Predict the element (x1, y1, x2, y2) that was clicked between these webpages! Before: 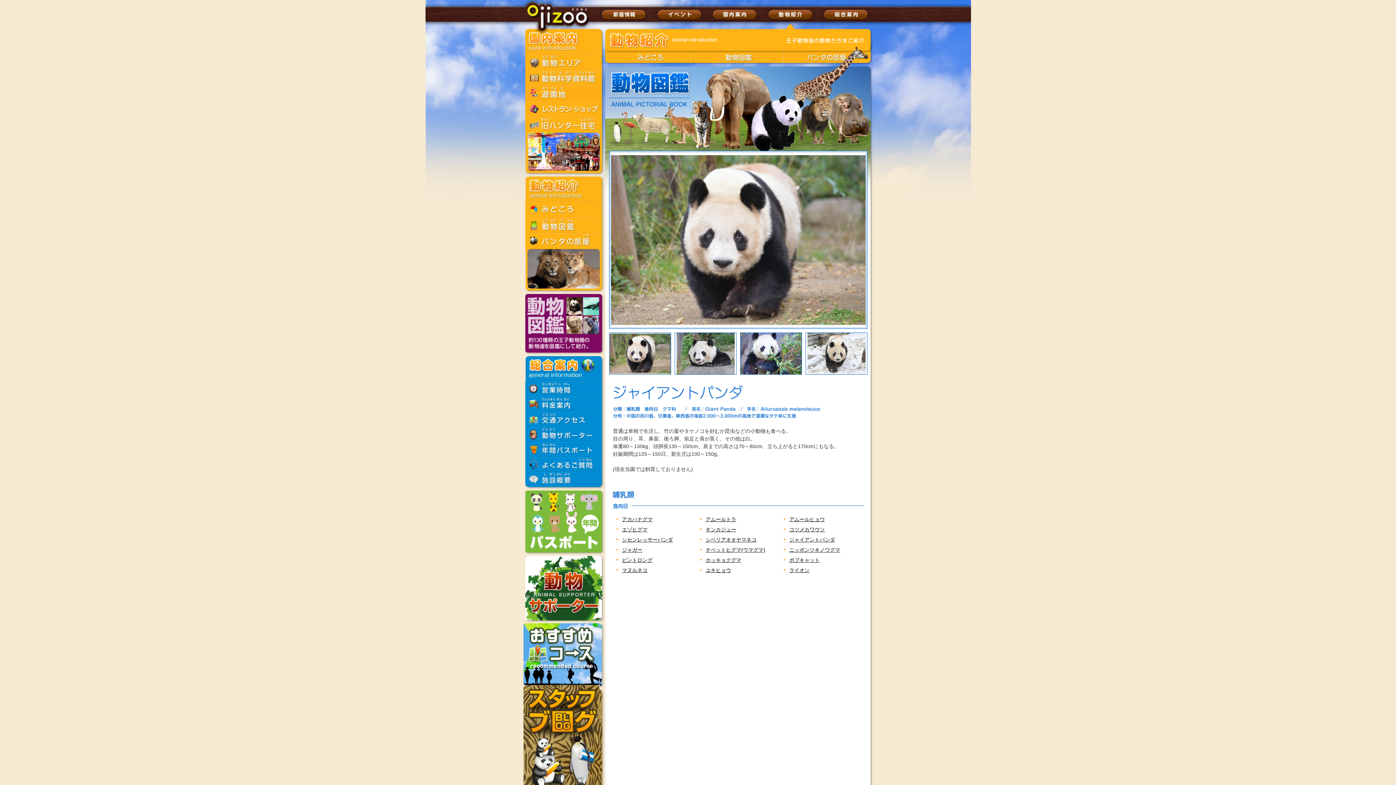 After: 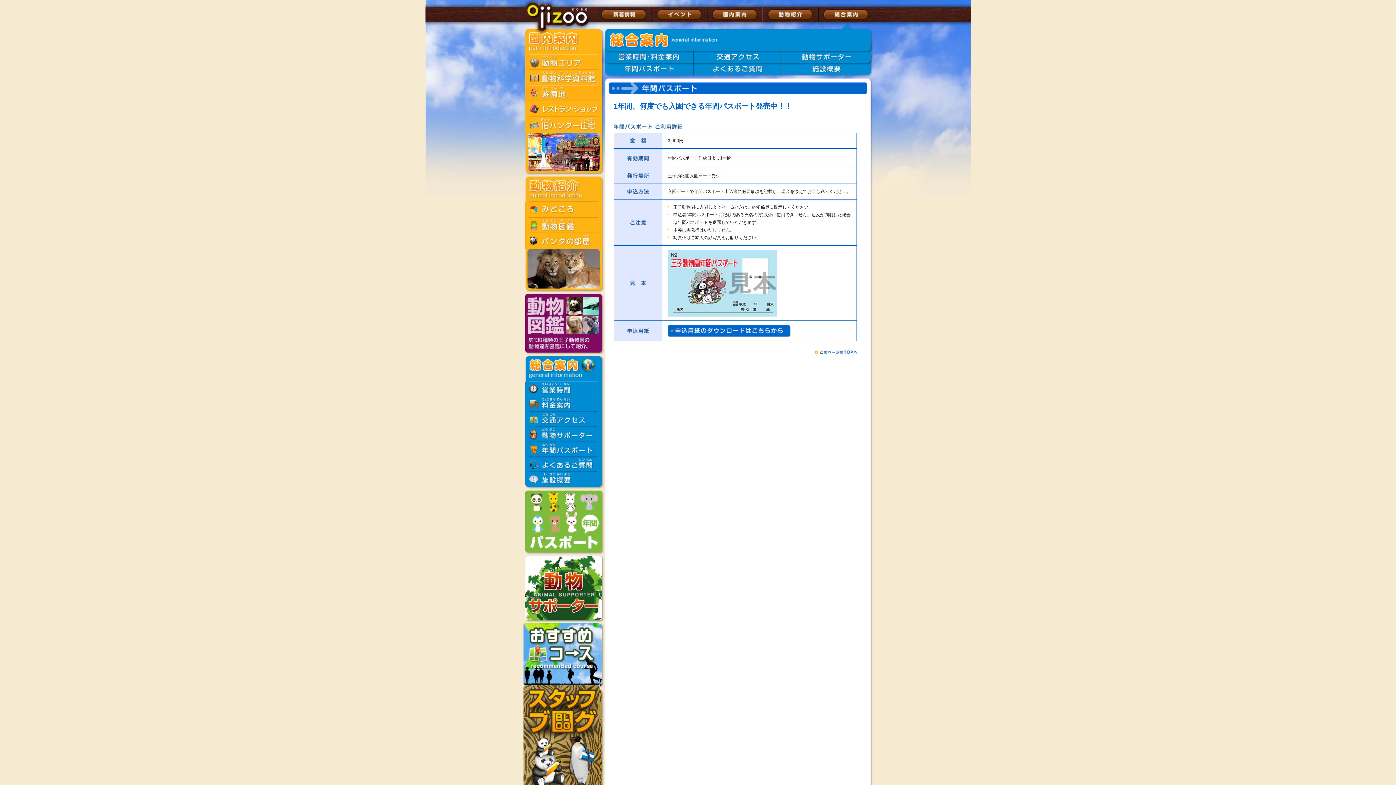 Action: bbox: (525, 547, 601, 553)